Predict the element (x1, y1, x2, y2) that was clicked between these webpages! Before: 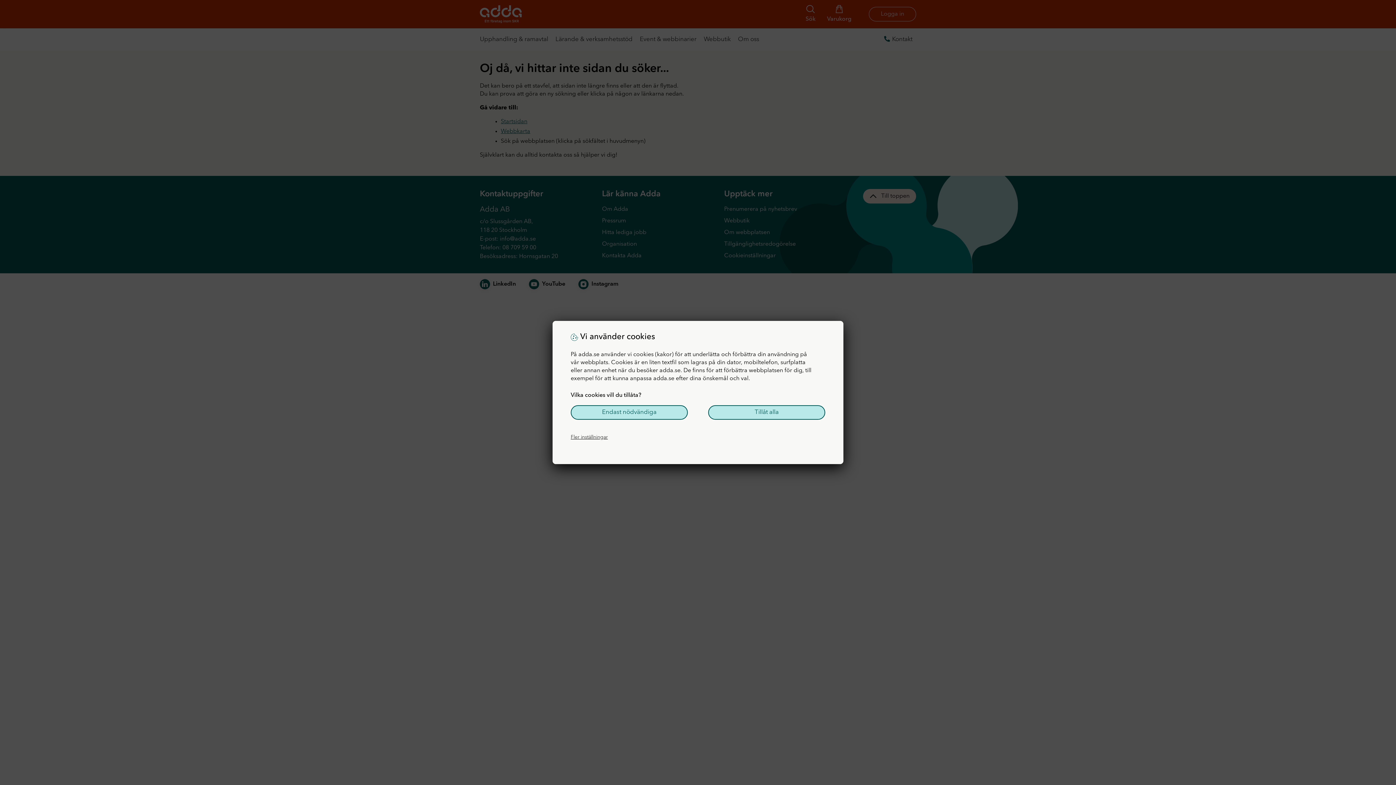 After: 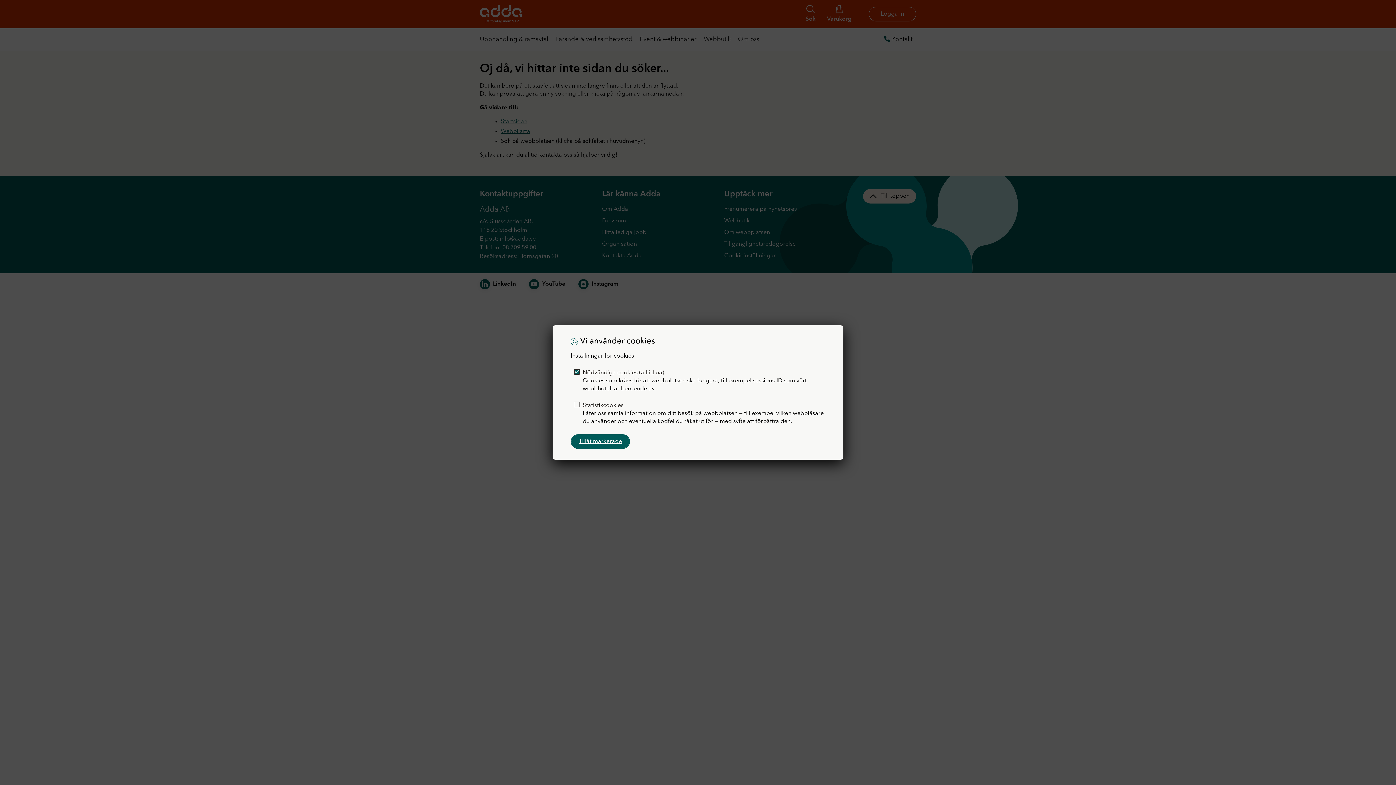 Action: bbox: (570, 430, 608, 444) label: Fler inställningar